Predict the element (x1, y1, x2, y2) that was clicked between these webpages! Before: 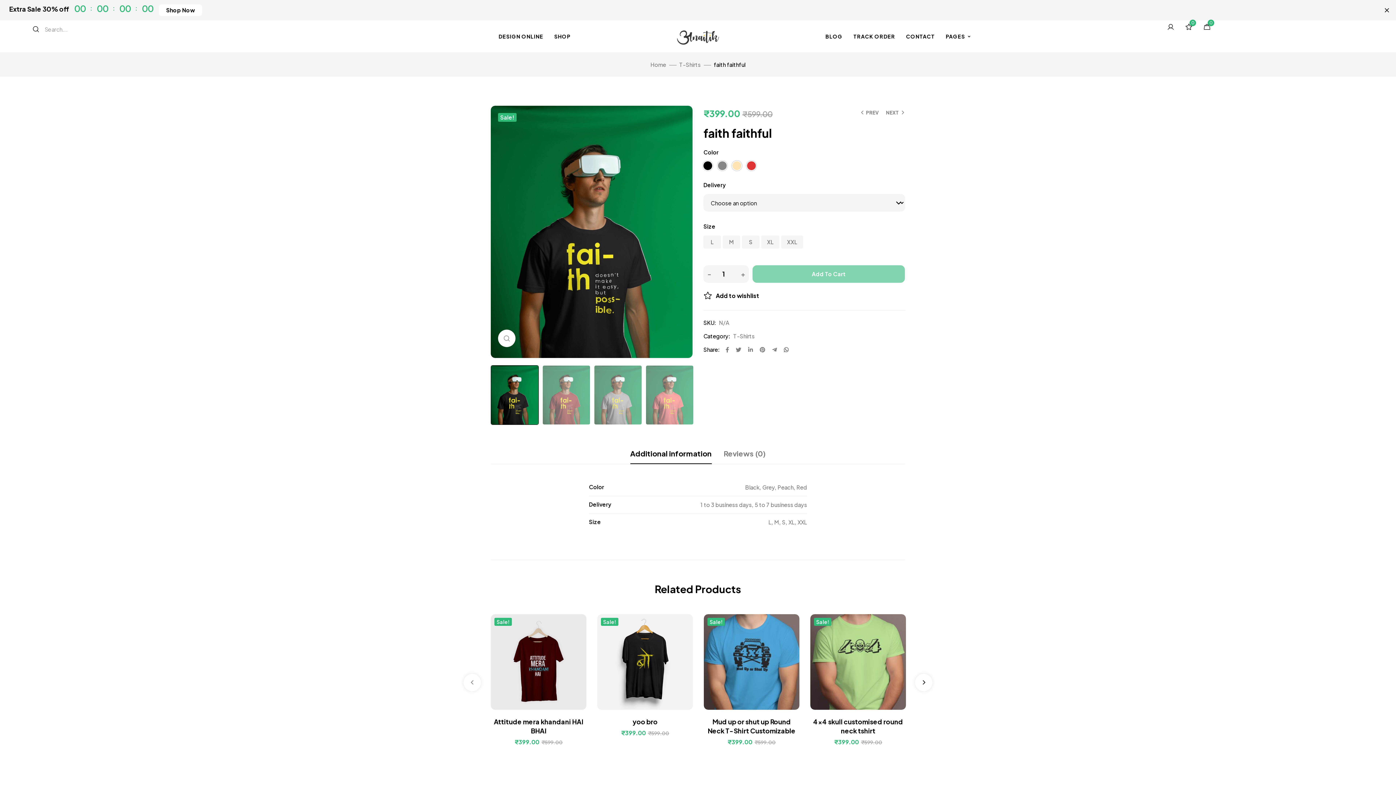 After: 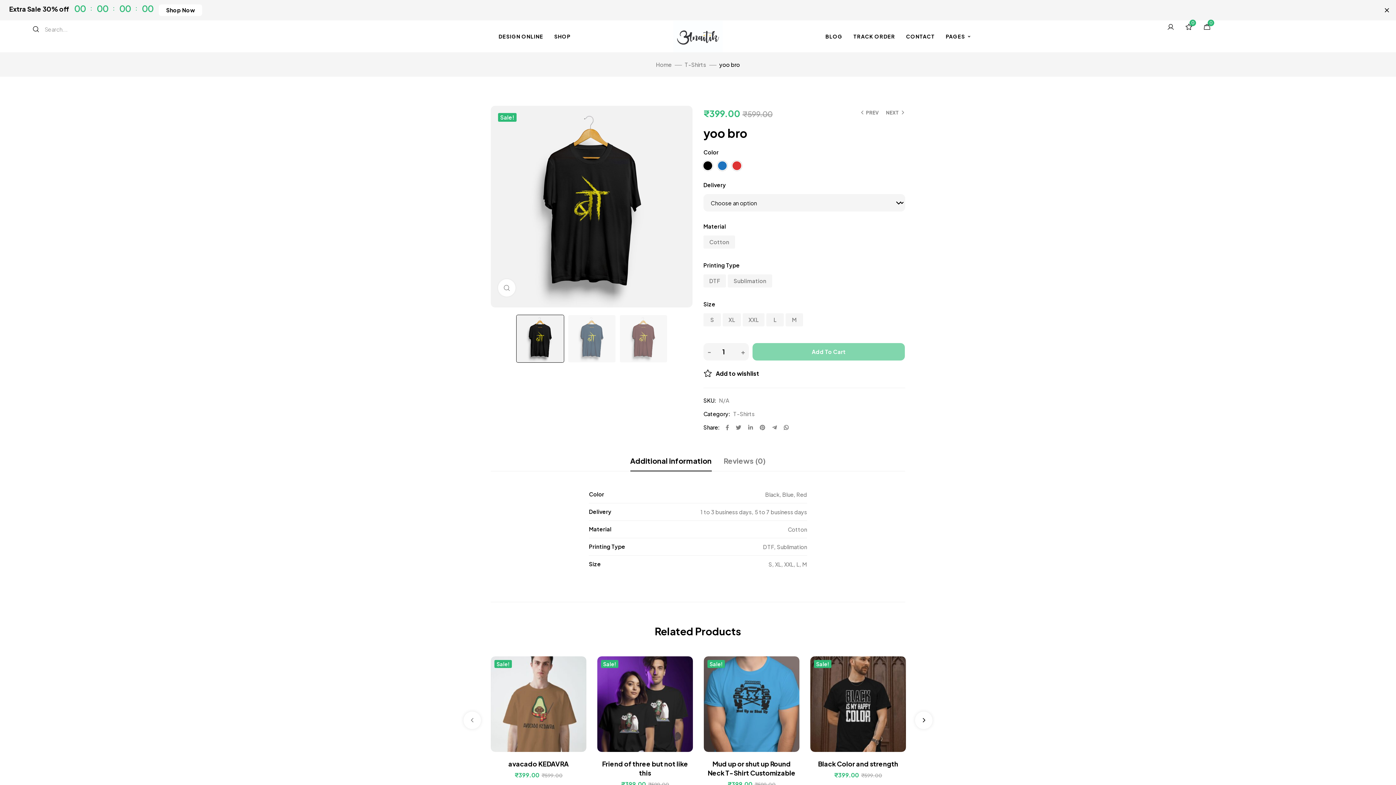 Action: bbox: (597, 614, 693, 710) label: Sale!